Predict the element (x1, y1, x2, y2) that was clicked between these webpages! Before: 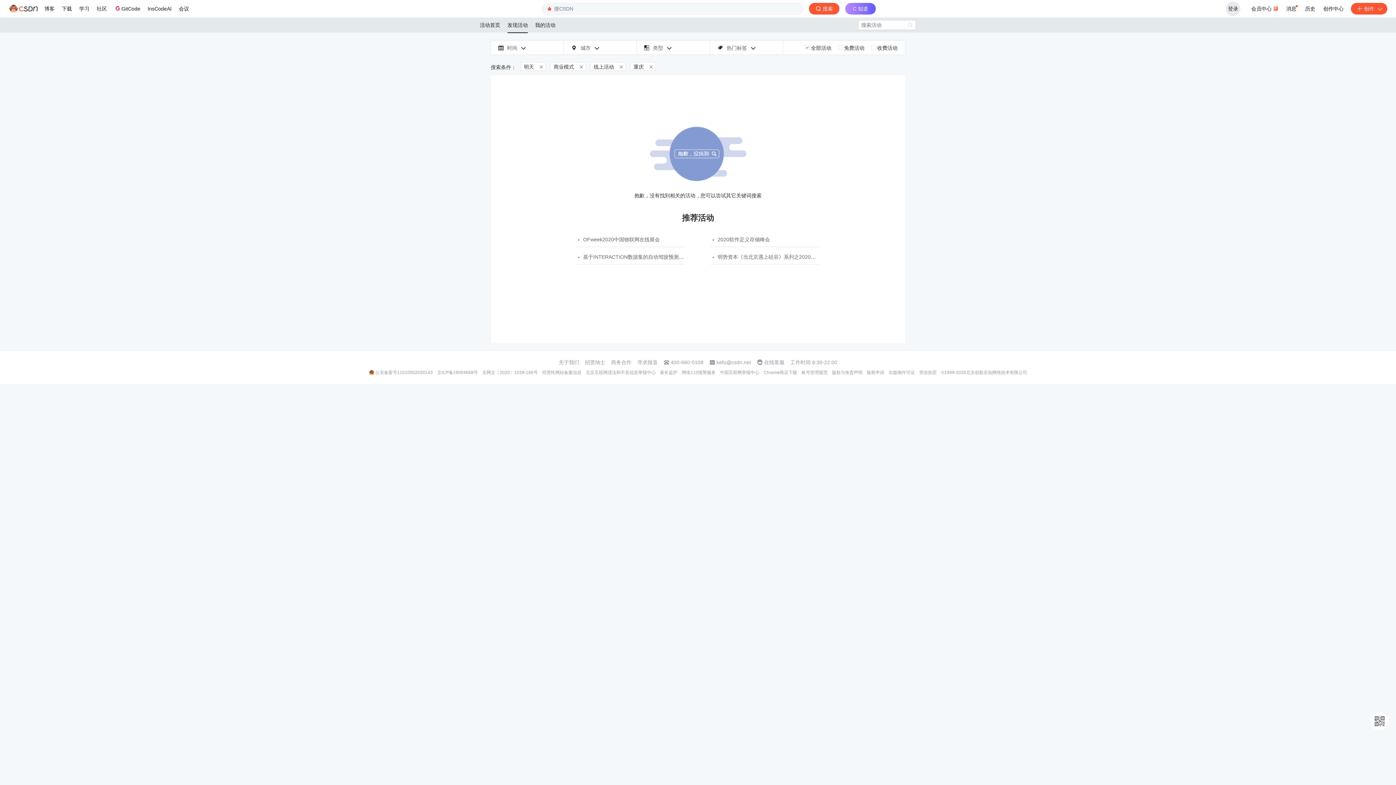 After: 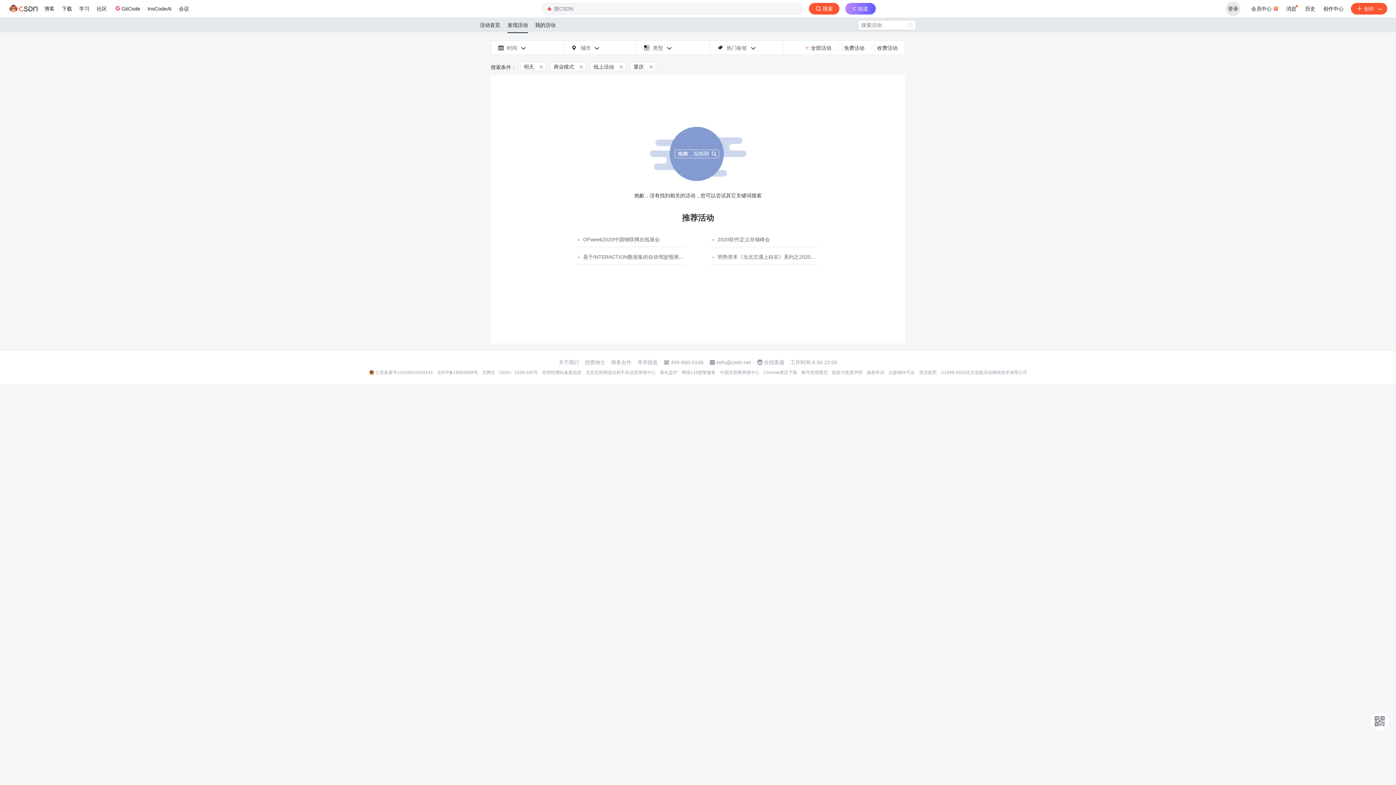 Action: label: 家长监护 bbox: (660, 352, 677, 358)